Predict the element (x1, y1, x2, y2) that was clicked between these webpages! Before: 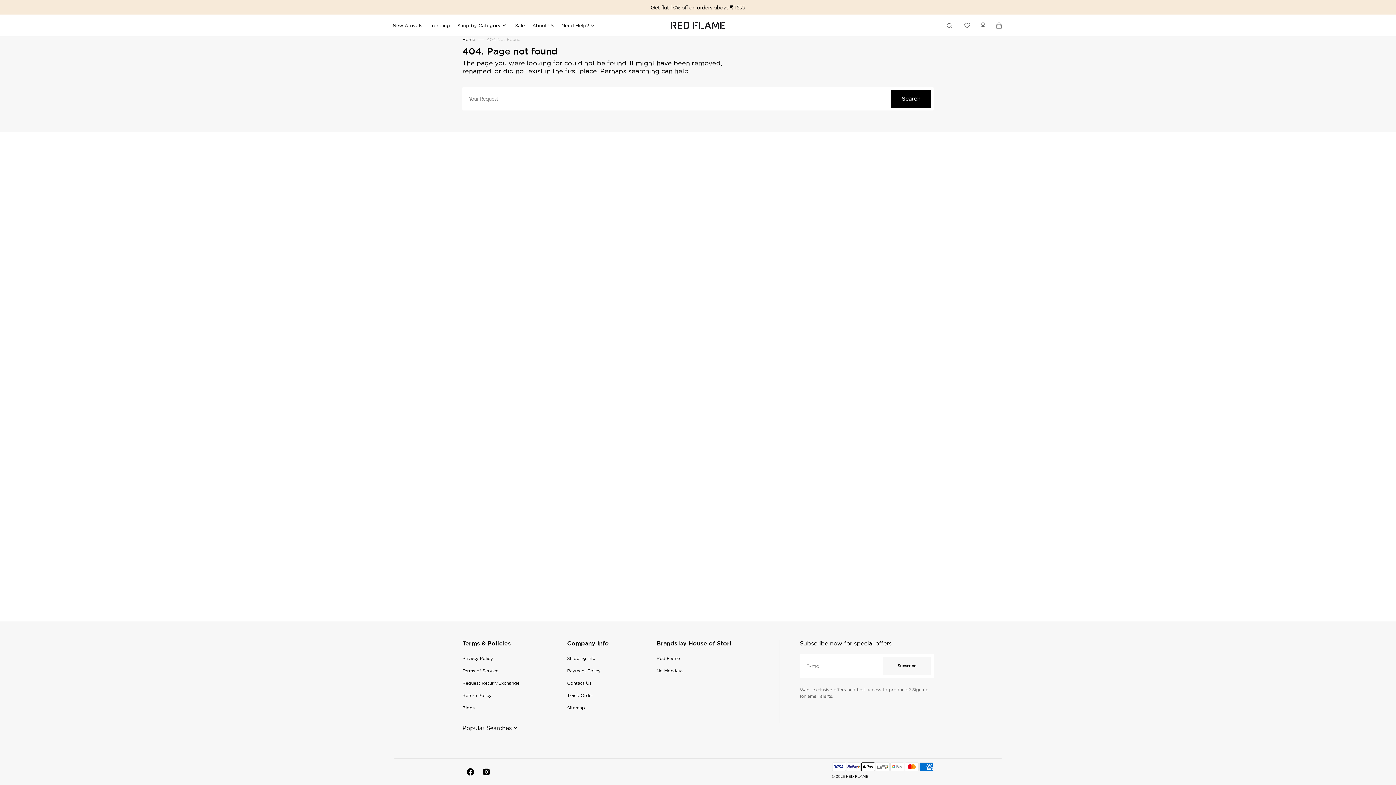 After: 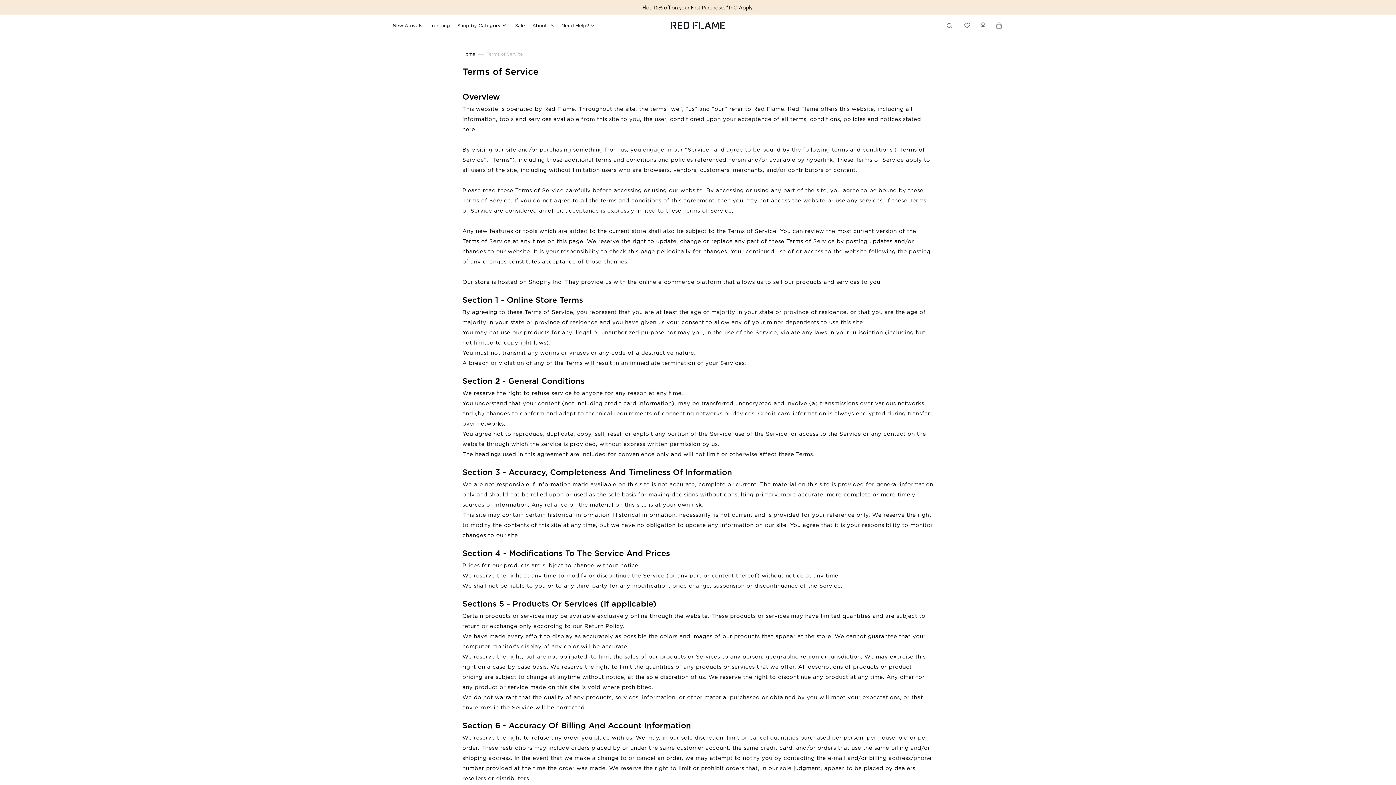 Action: label: Terms of Service bbox: (462, 665, 498, 677)